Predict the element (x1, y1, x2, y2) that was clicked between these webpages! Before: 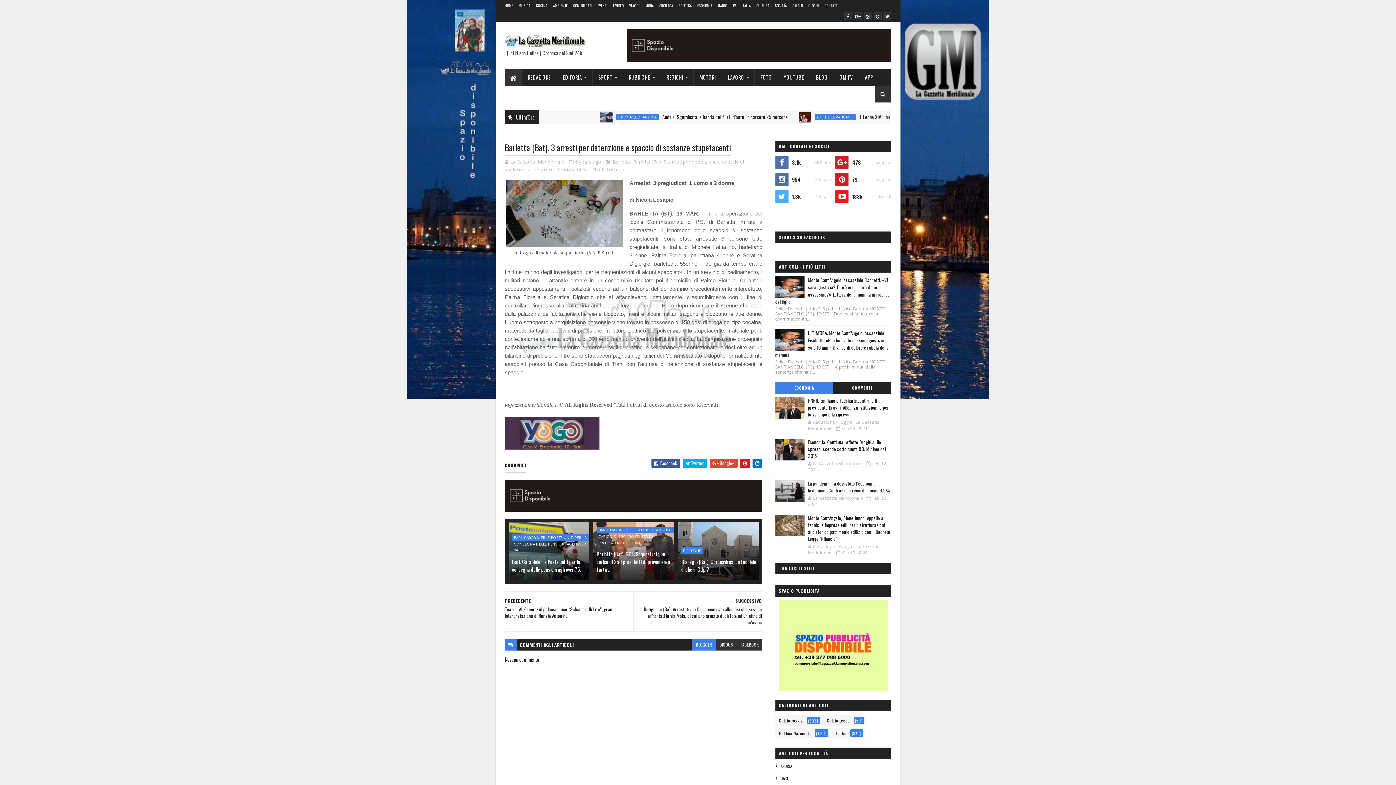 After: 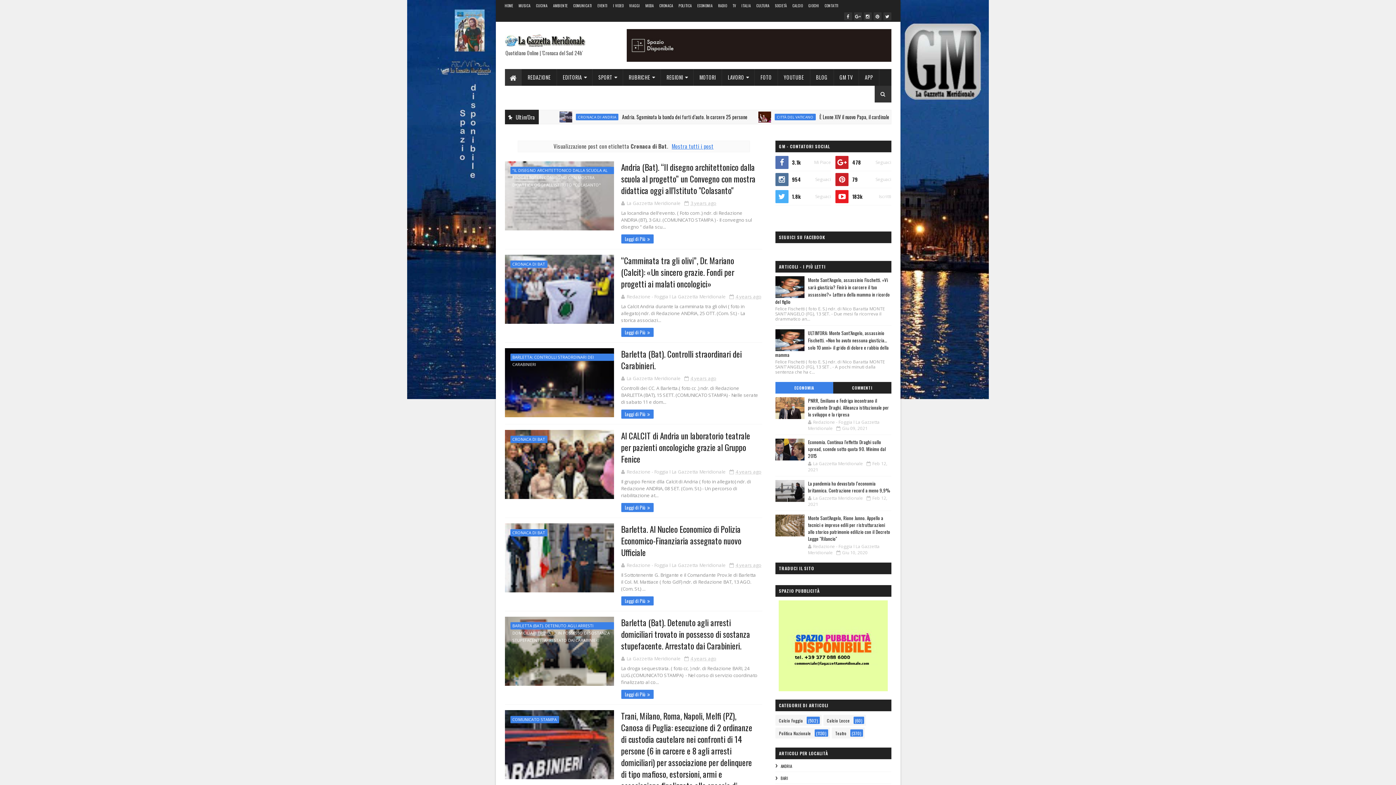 Action: label: Cronaca di Bat bbox: (556, 166, 589, 172)